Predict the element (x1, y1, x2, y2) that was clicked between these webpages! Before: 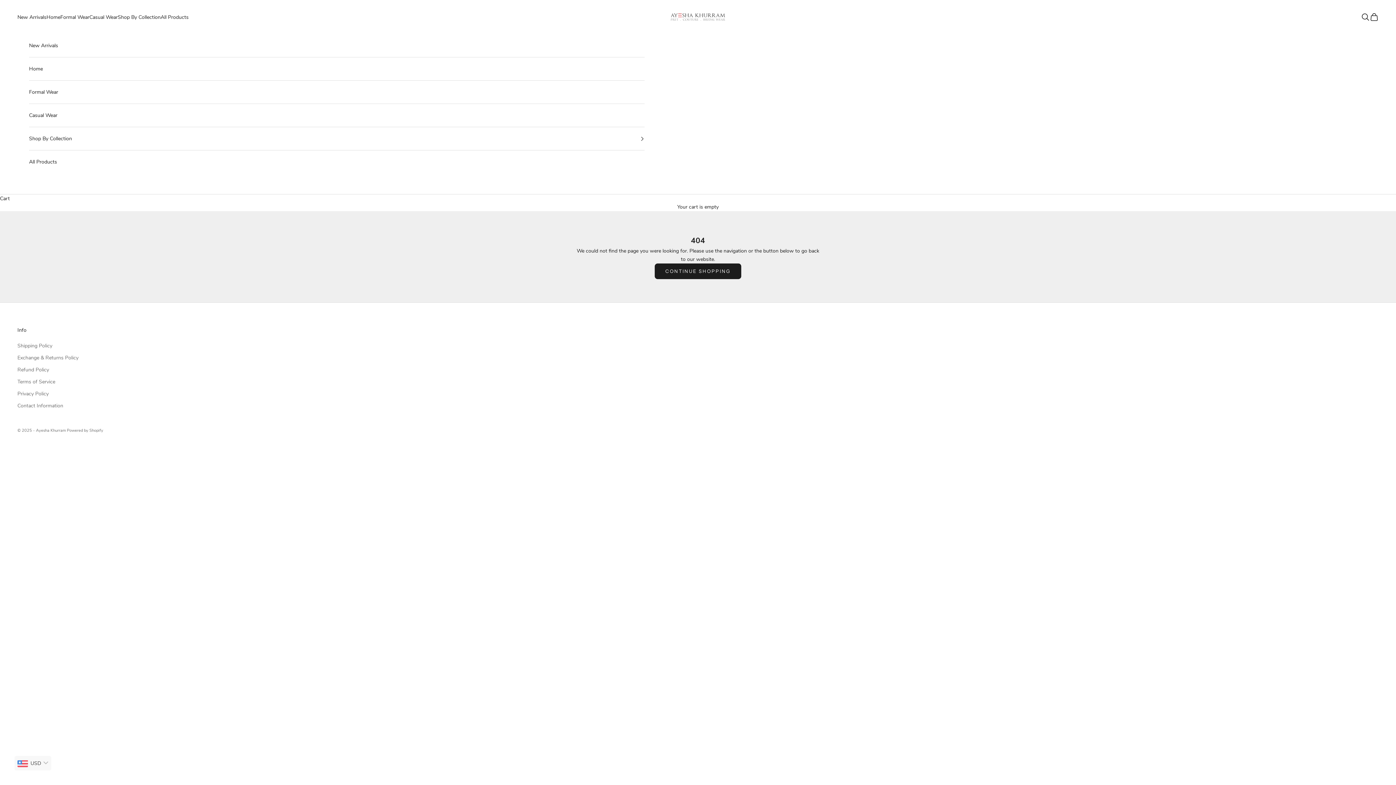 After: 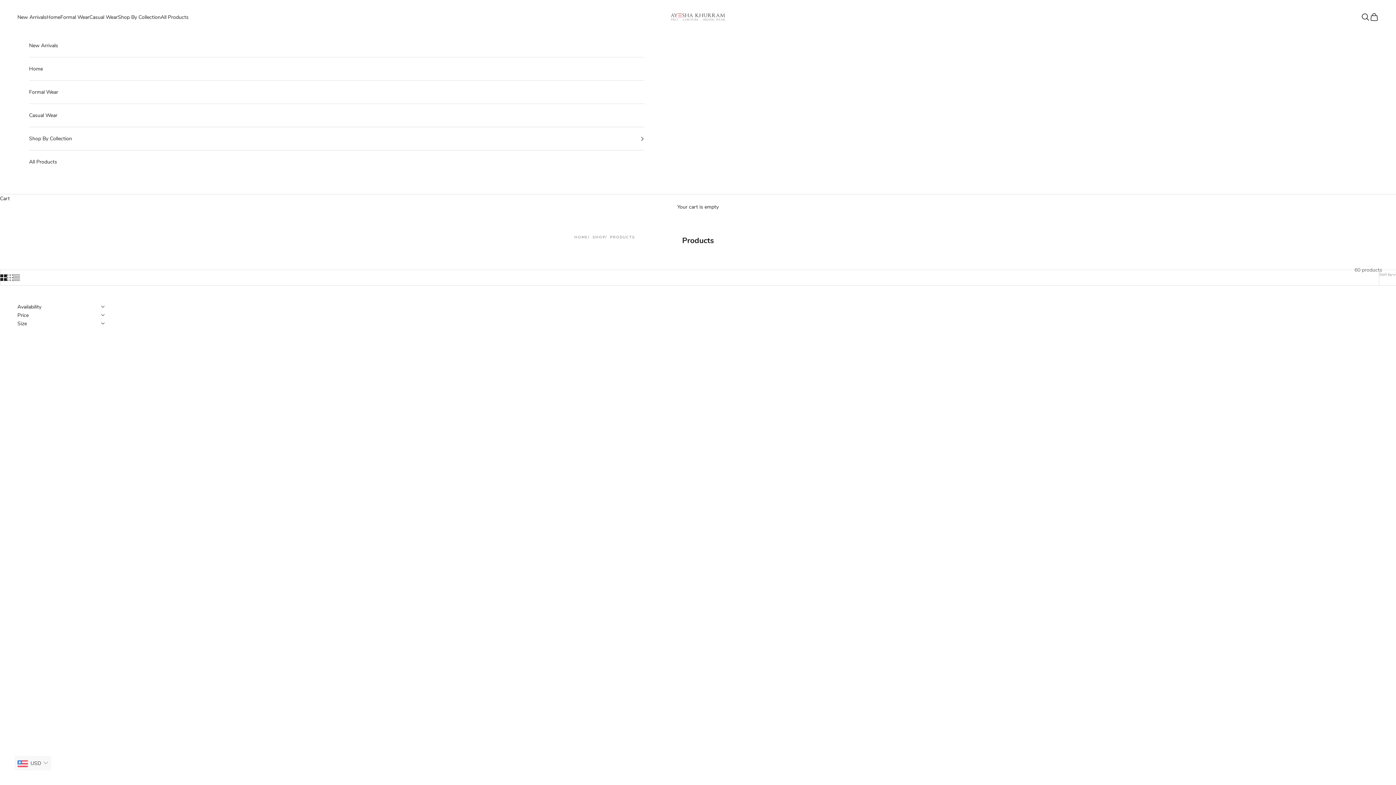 Action: label: CONTINUE SHOPPING bbox: (654, 263, 741, 279)